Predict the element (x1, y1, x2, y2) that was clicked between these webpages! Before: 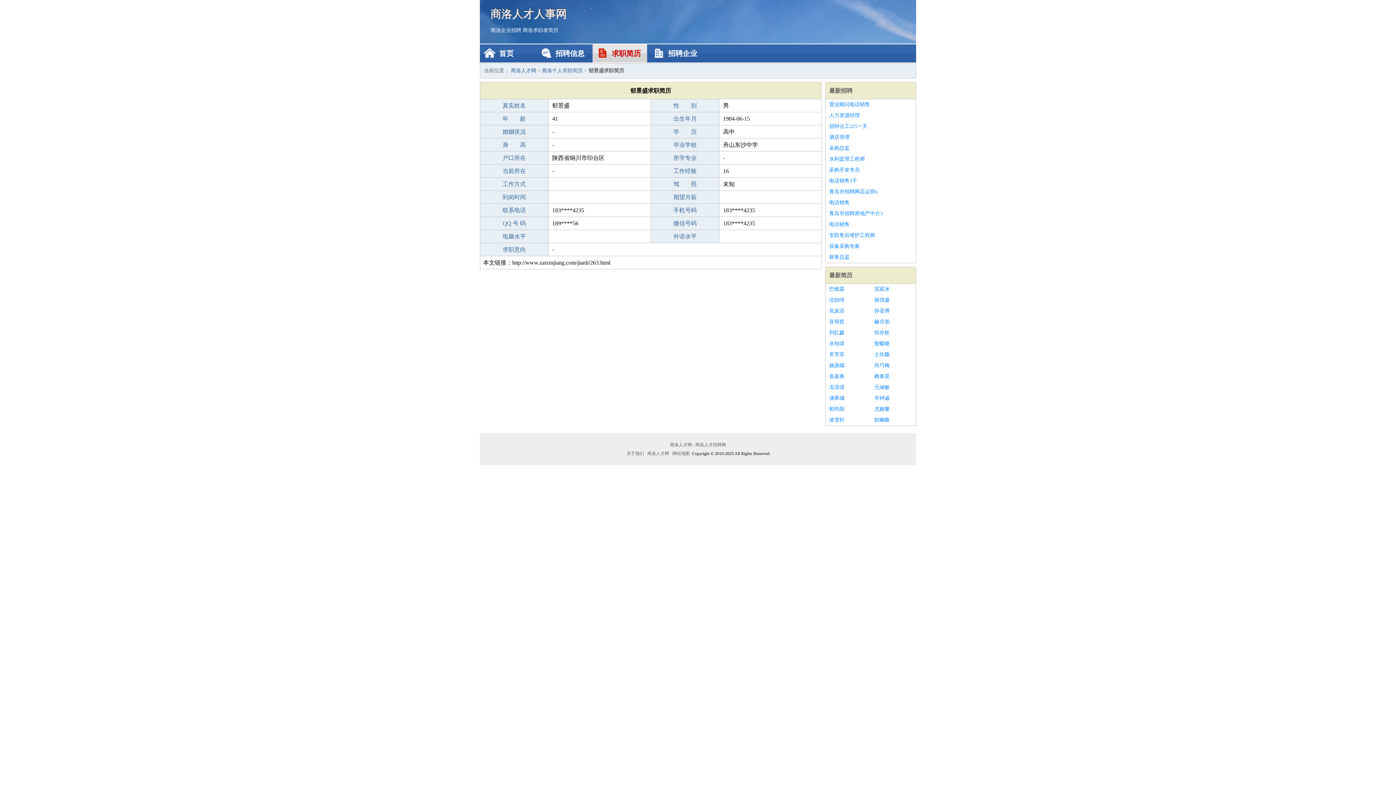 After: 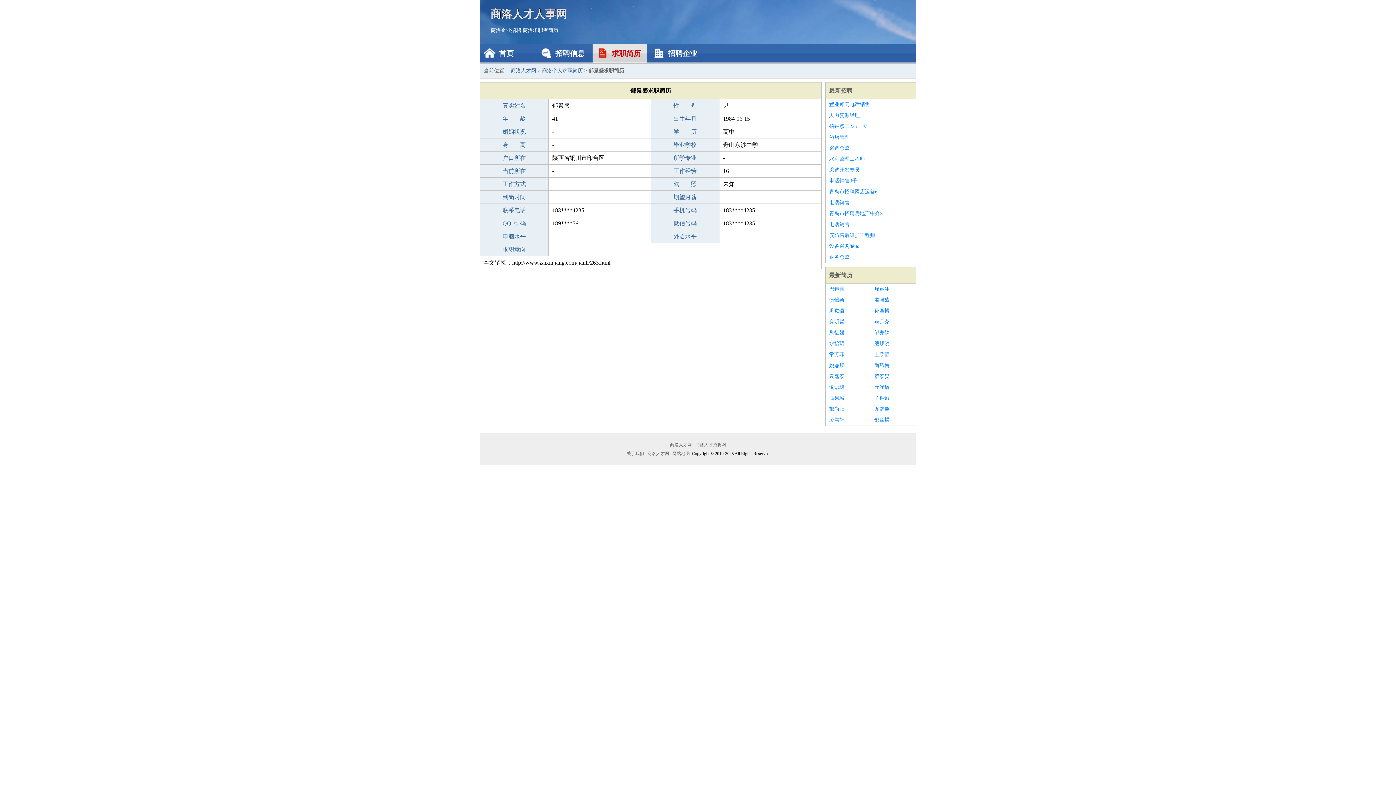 Action: bbox: (829, 294, 867, 305) label: 伍怡绮